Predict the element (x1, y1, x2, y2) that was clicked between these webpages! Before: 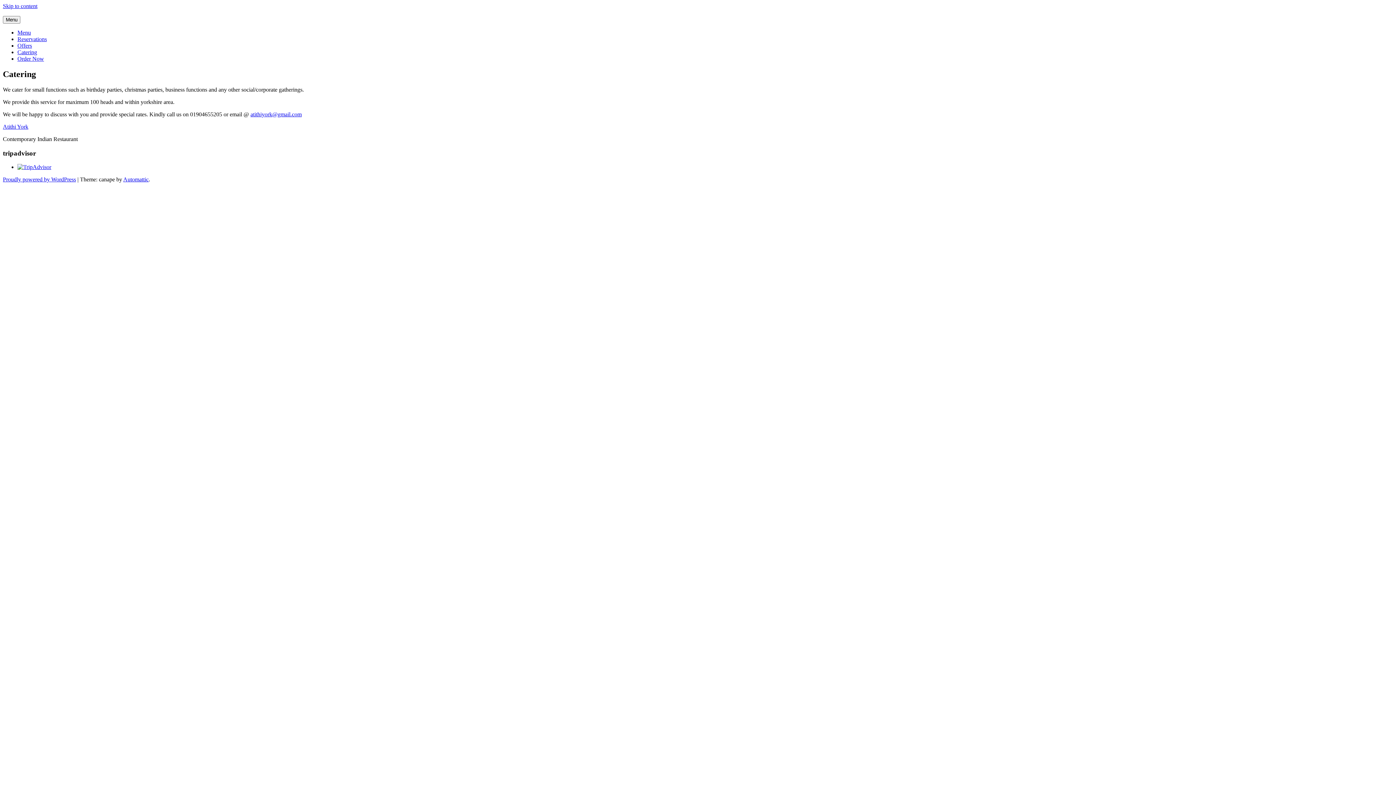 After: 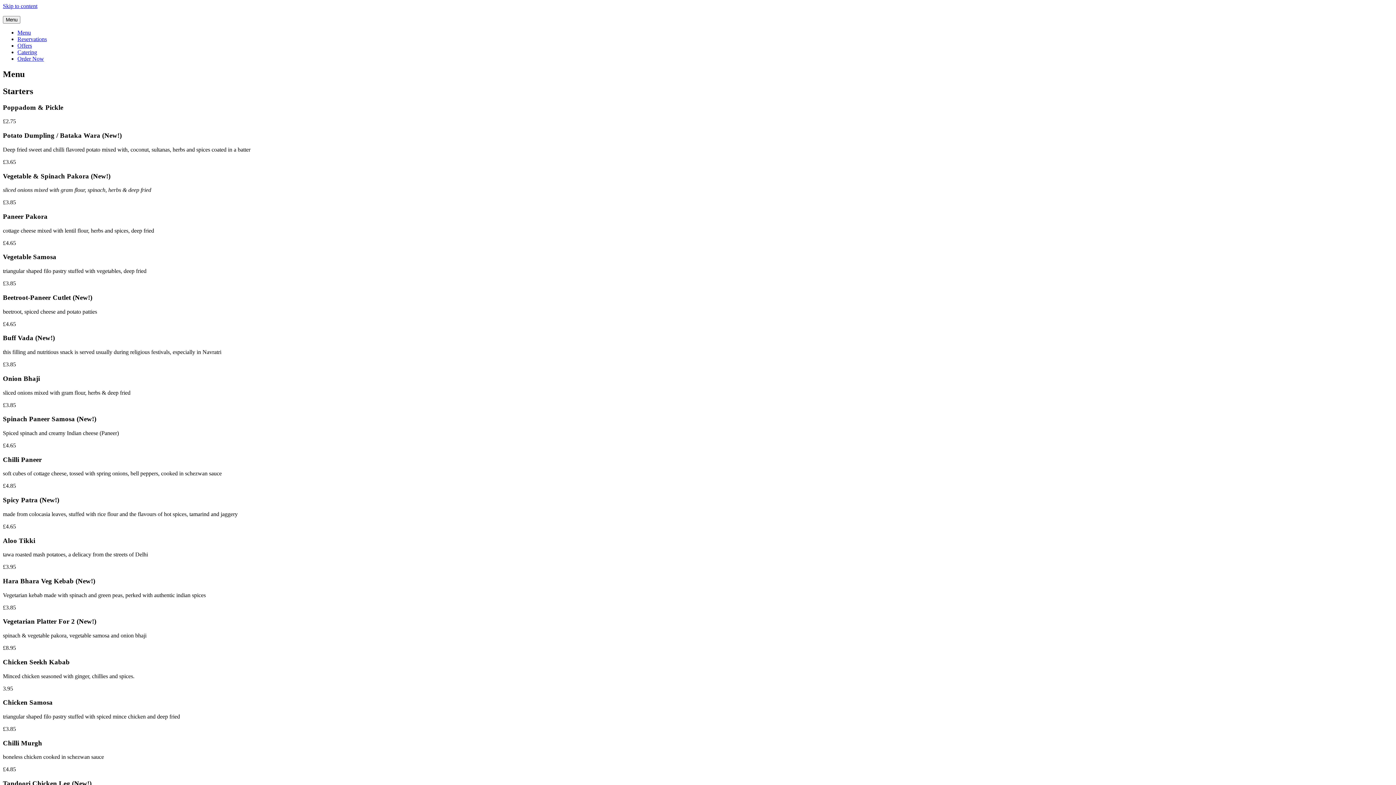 Action: label: Menu bbox: (17, 29, 30, 35)